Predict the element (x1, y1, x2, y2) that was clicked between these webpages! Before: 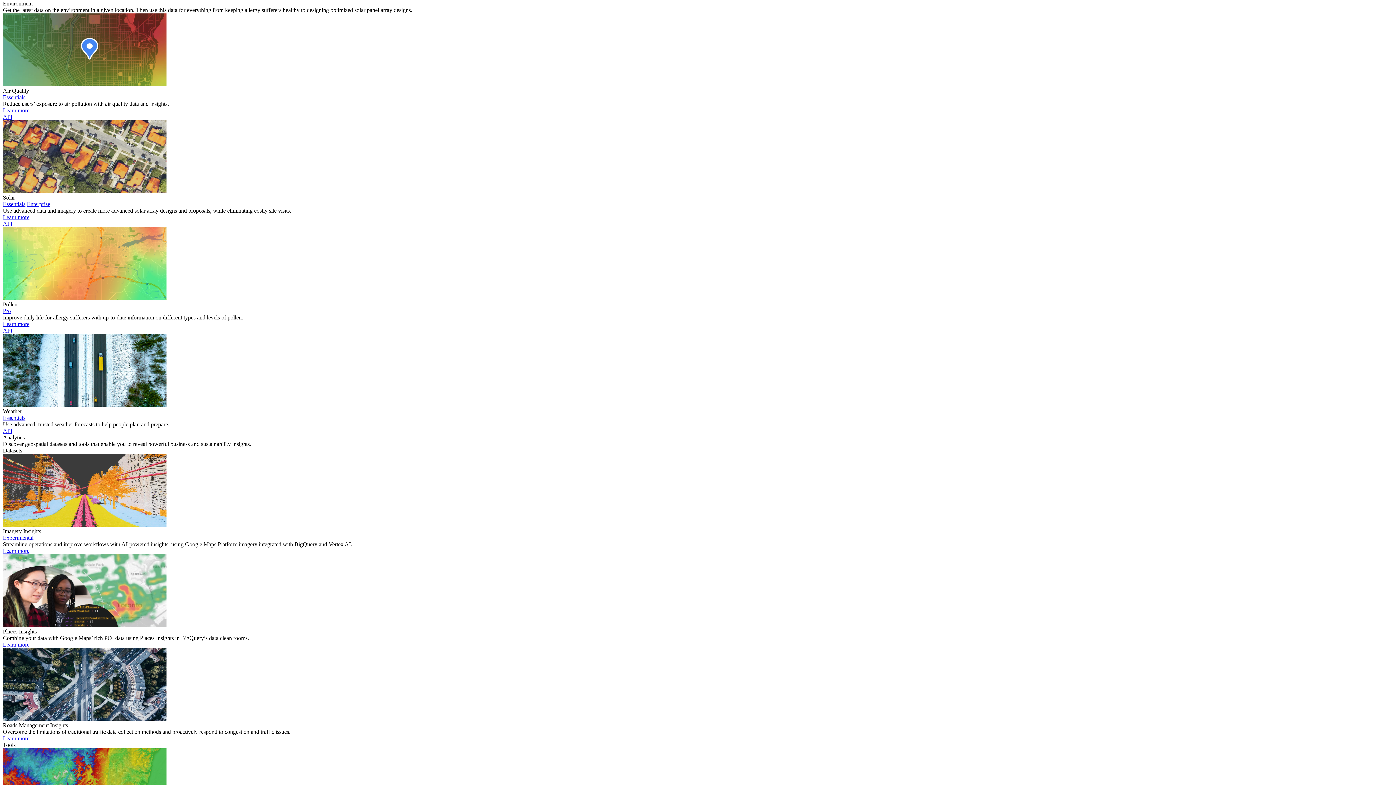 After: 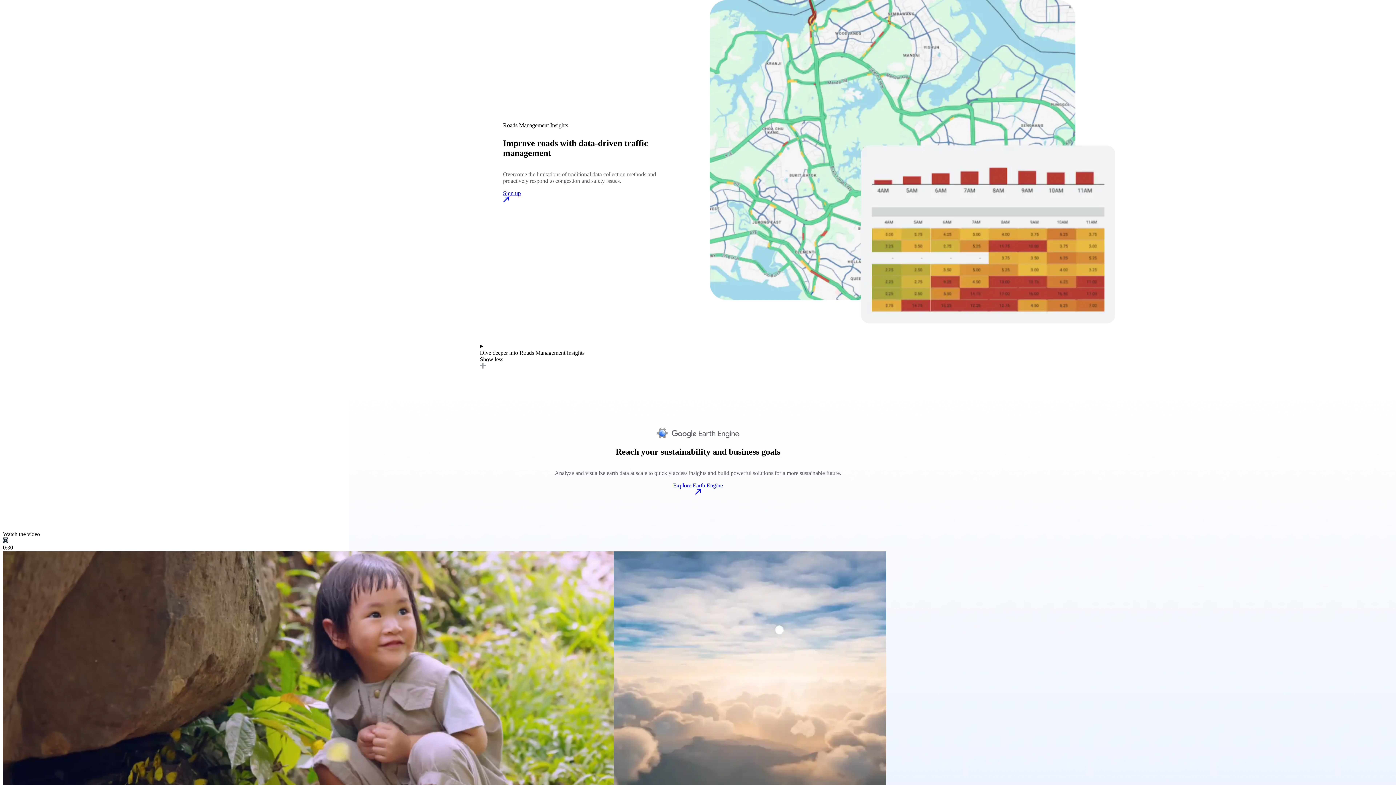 Action: label: Learn more bbox: (2, 735, 29, 741)